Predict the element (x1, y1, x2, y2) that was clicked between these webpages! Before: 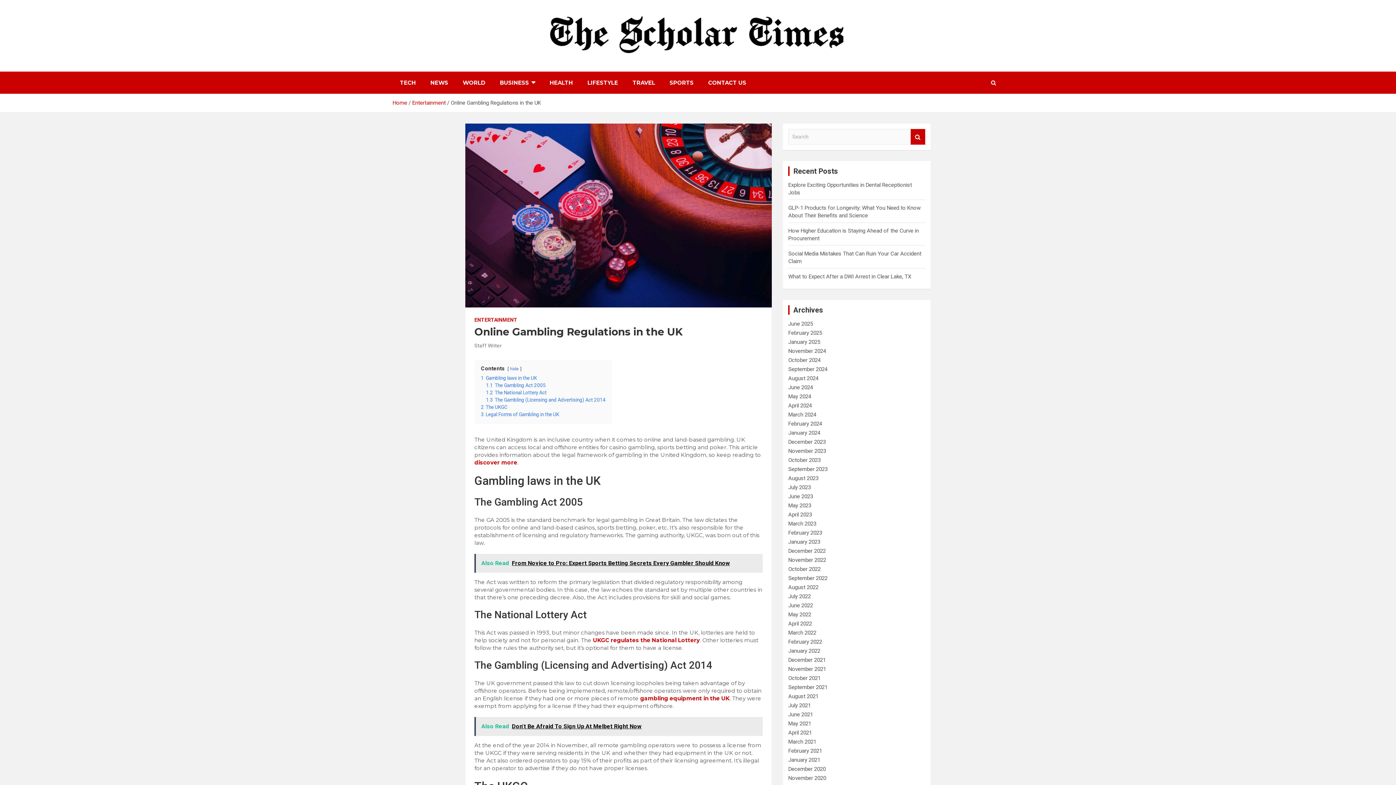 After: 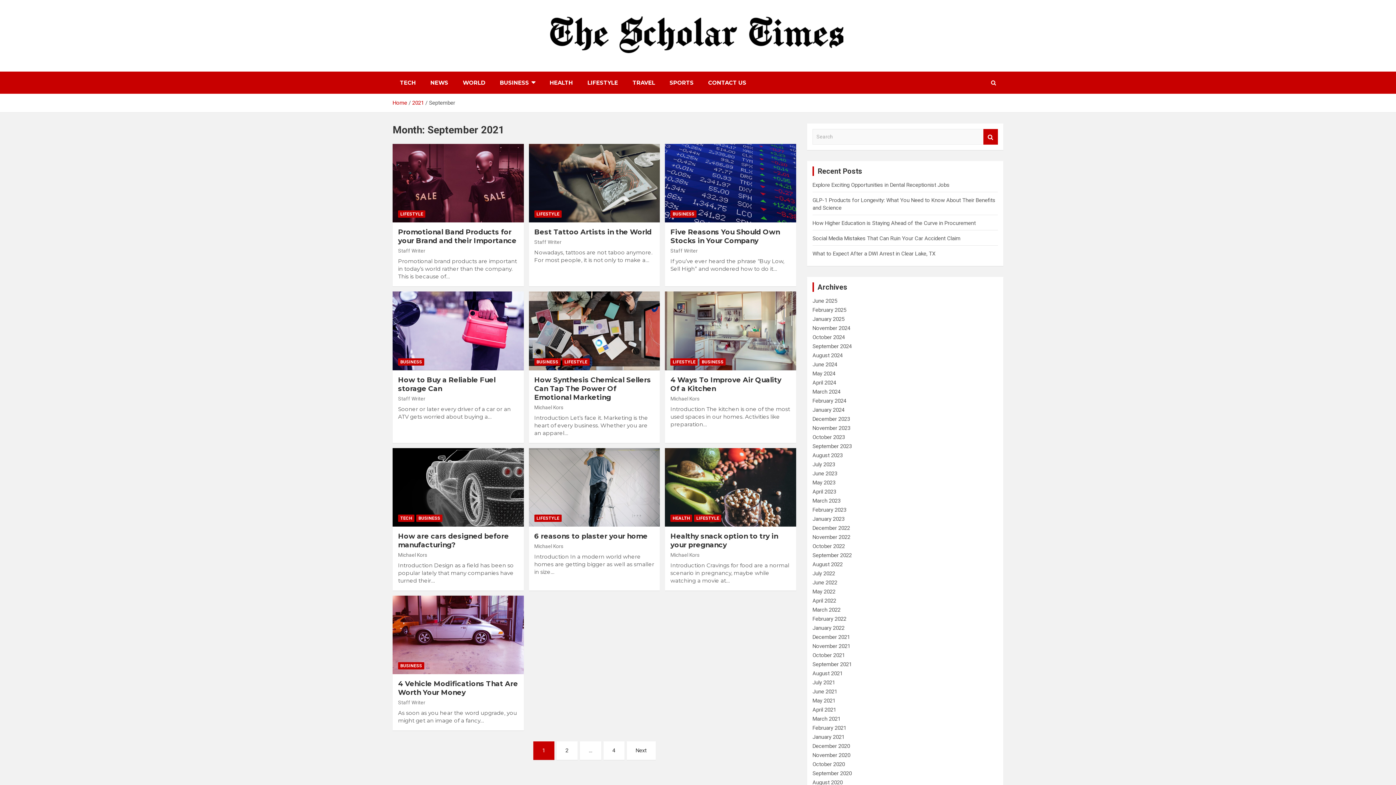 Action: label: September 2021 bbox: (788, 684, 827, 690)